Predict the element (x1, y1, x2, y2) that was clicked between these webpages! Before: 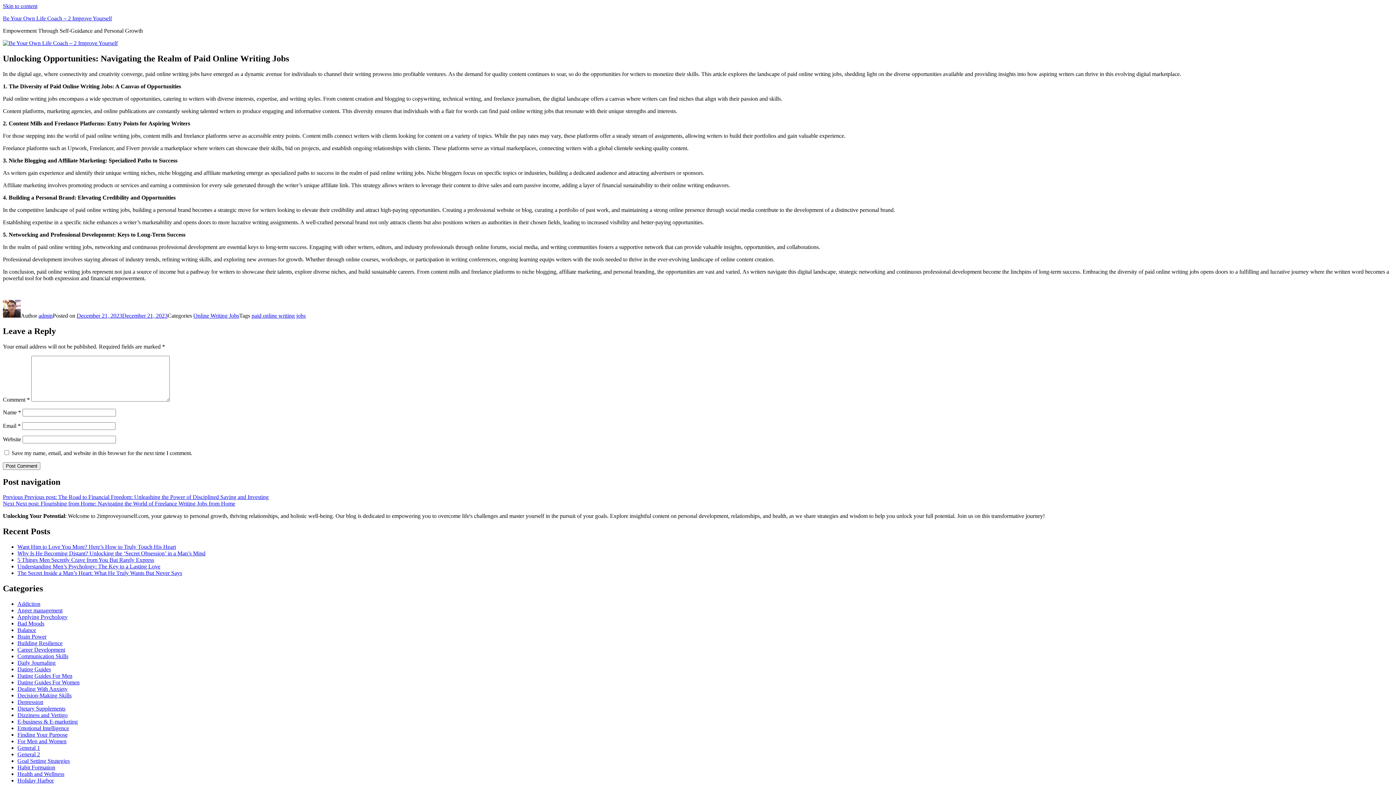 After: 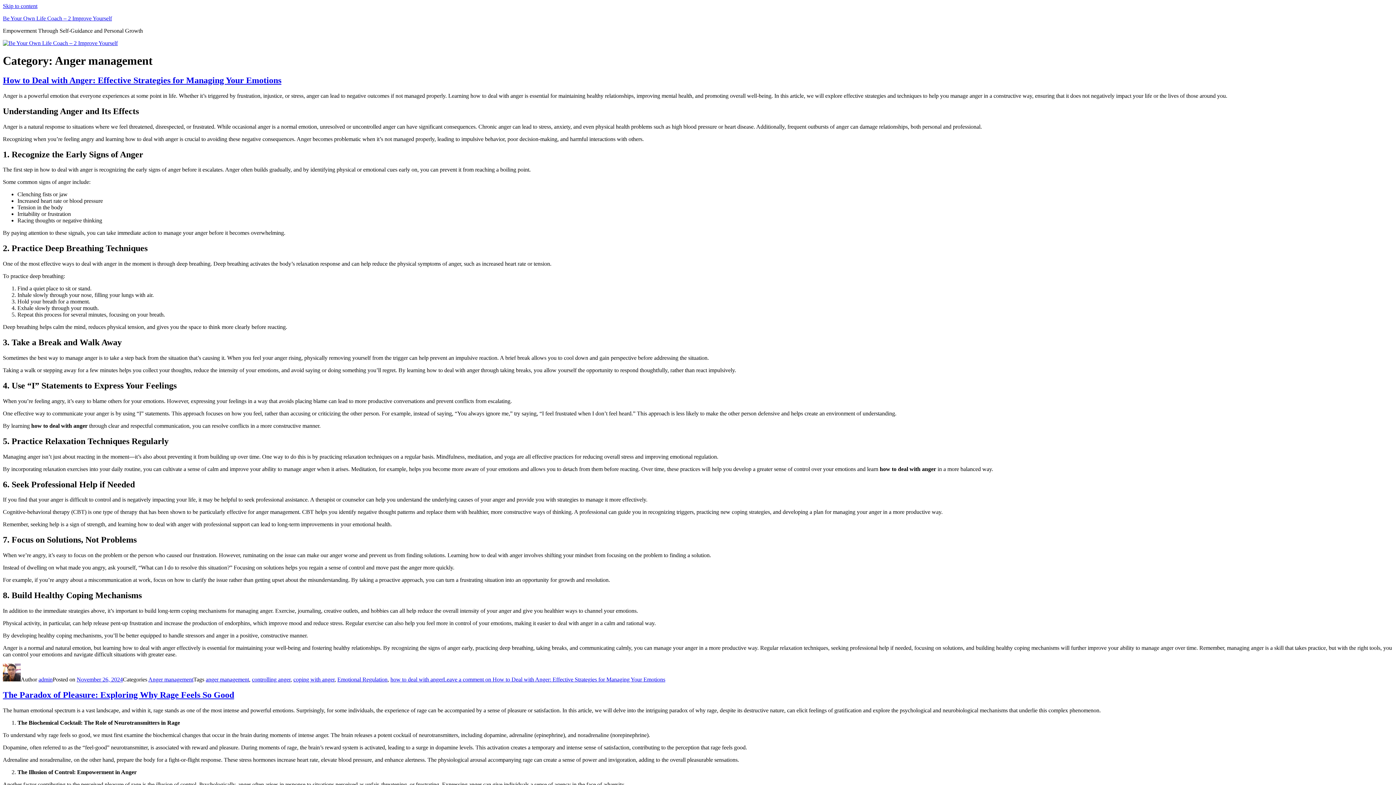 Action: bbox: (17, 607, 62, 613) label: Anger management